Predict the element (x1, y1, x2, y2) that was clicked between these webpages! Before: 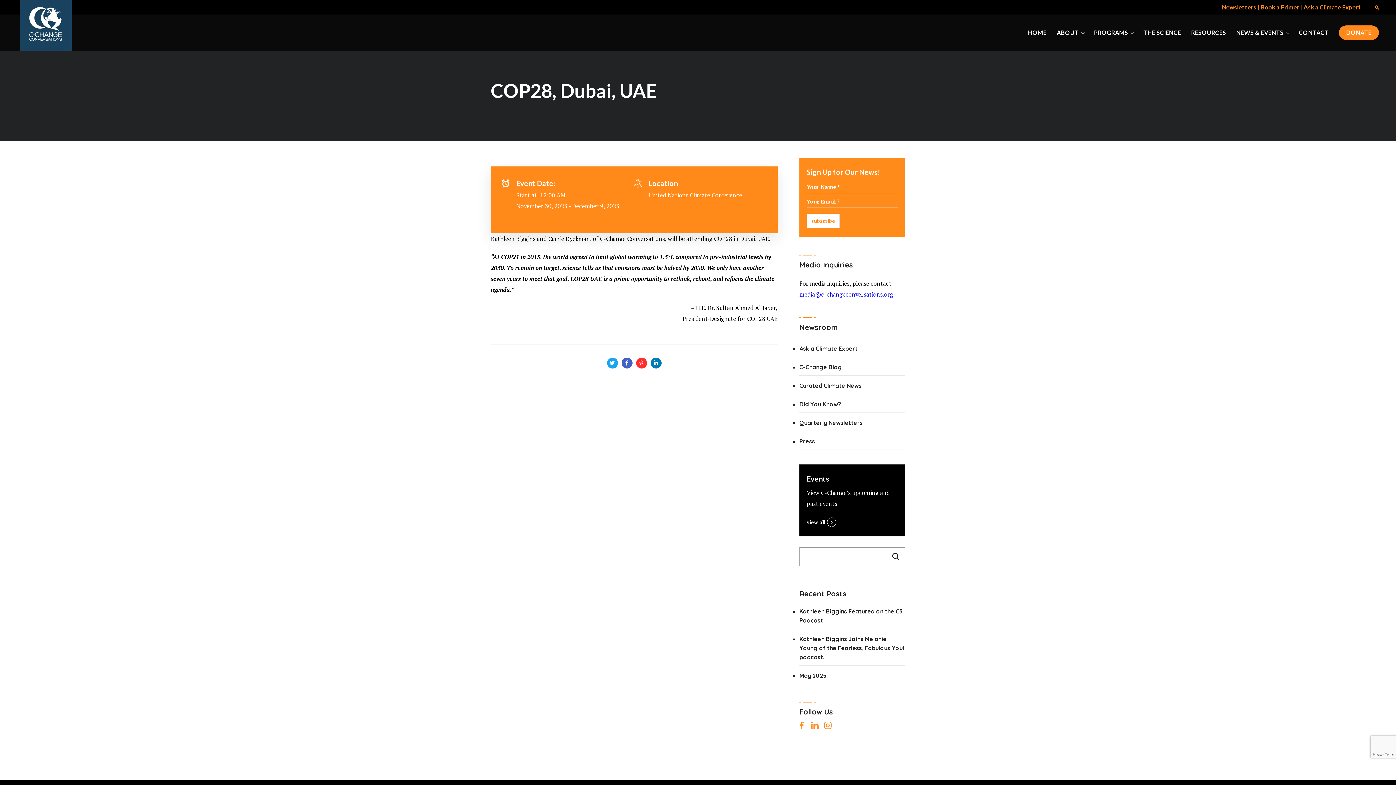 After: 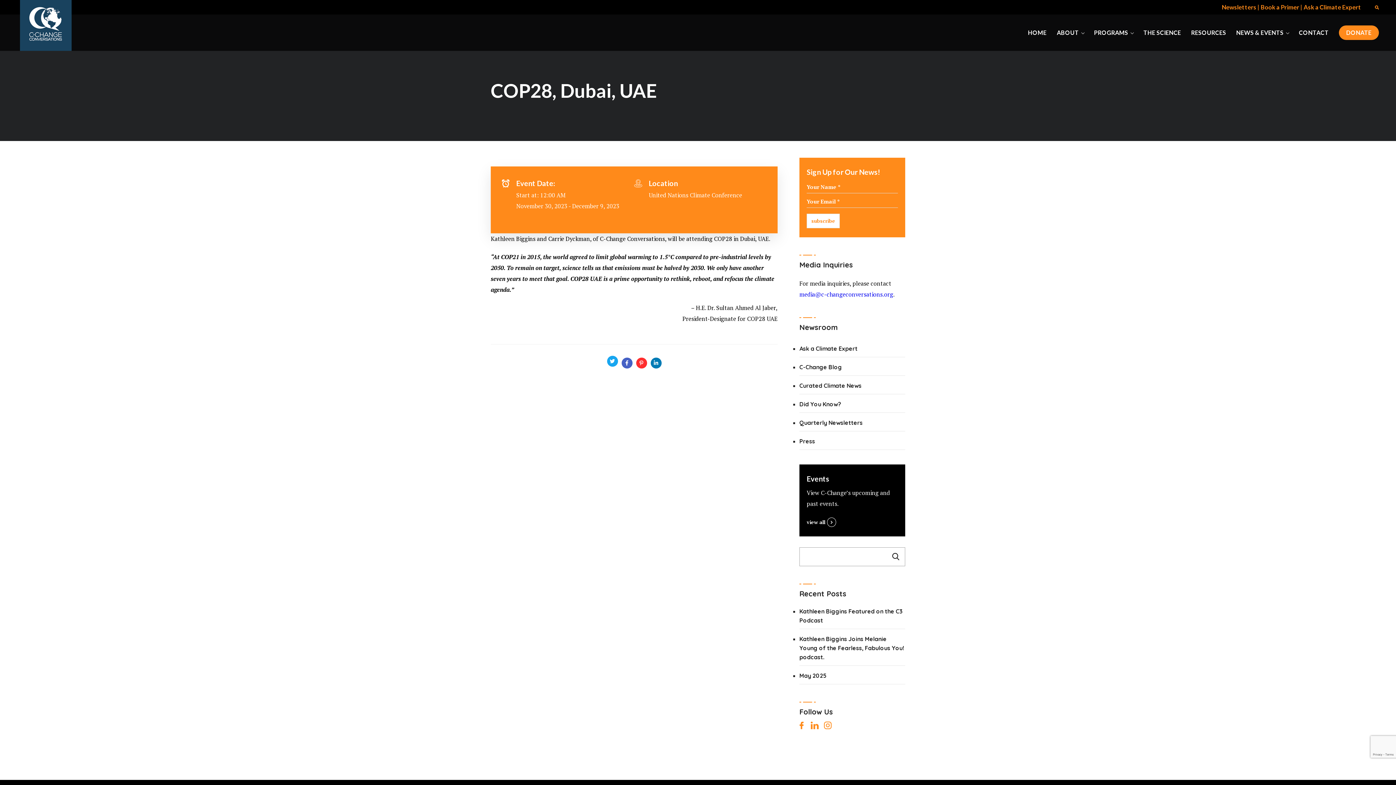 Action: bbox: (607, 357, 618, 368)